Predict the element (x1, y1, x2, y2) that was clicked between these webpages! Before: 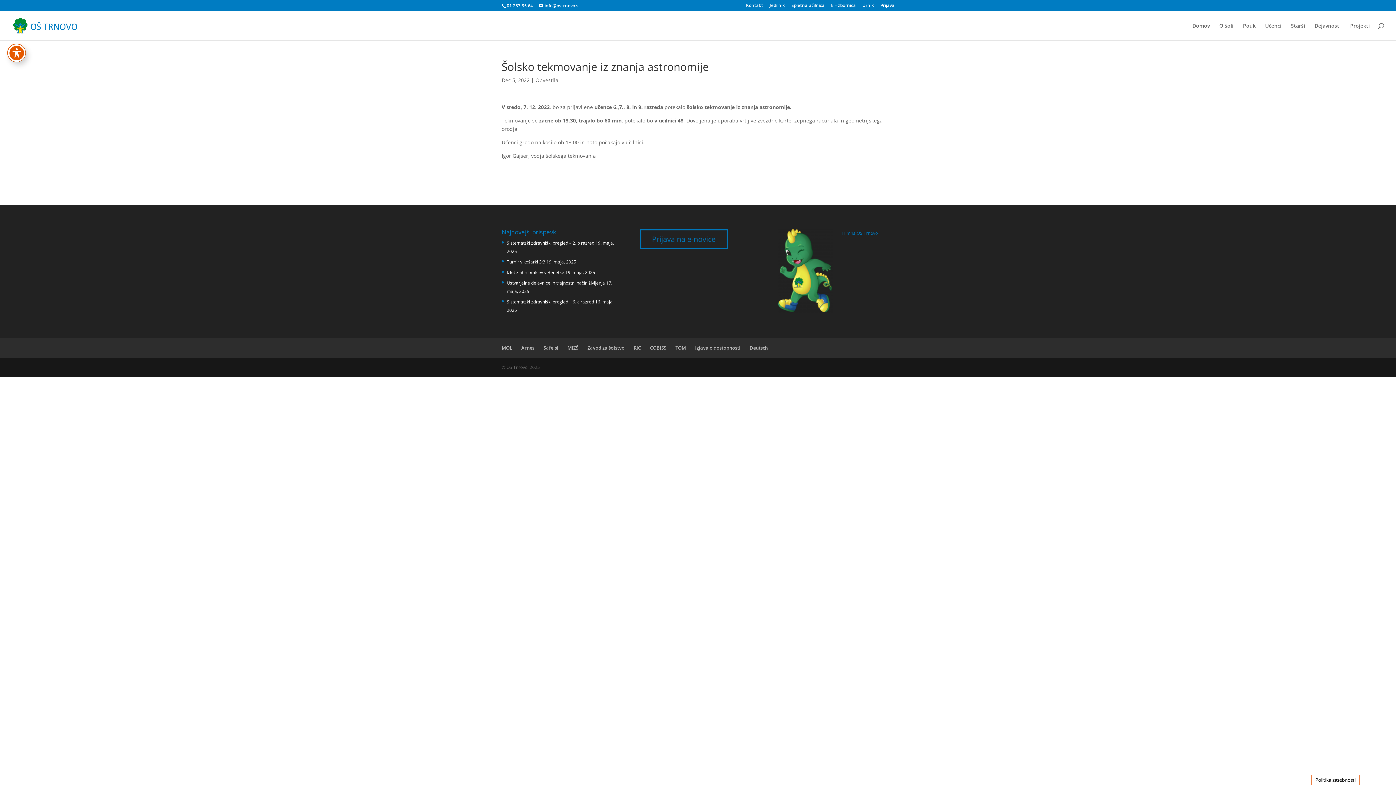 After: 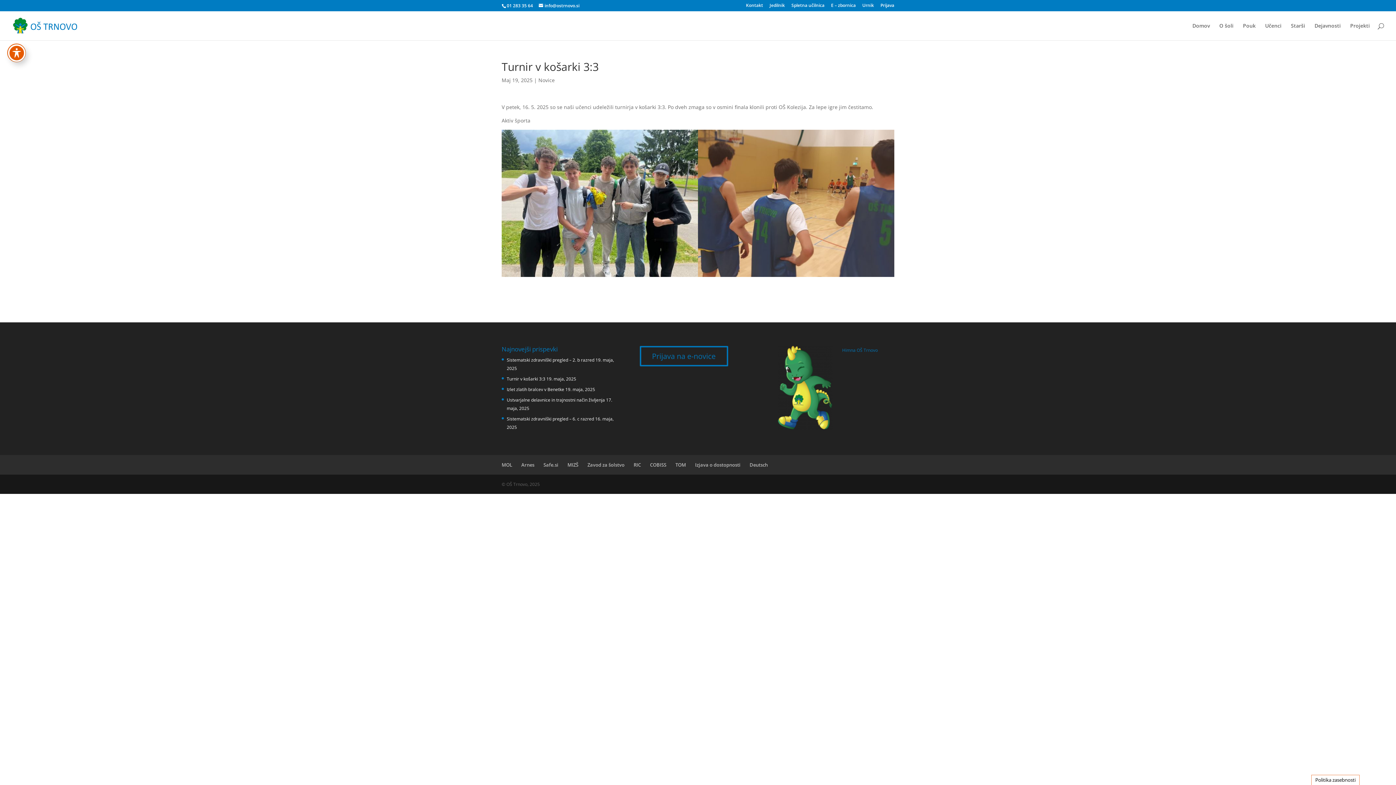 Action: bbox: (506, 258, 545, 265) label: Turnir v košarki 3:3